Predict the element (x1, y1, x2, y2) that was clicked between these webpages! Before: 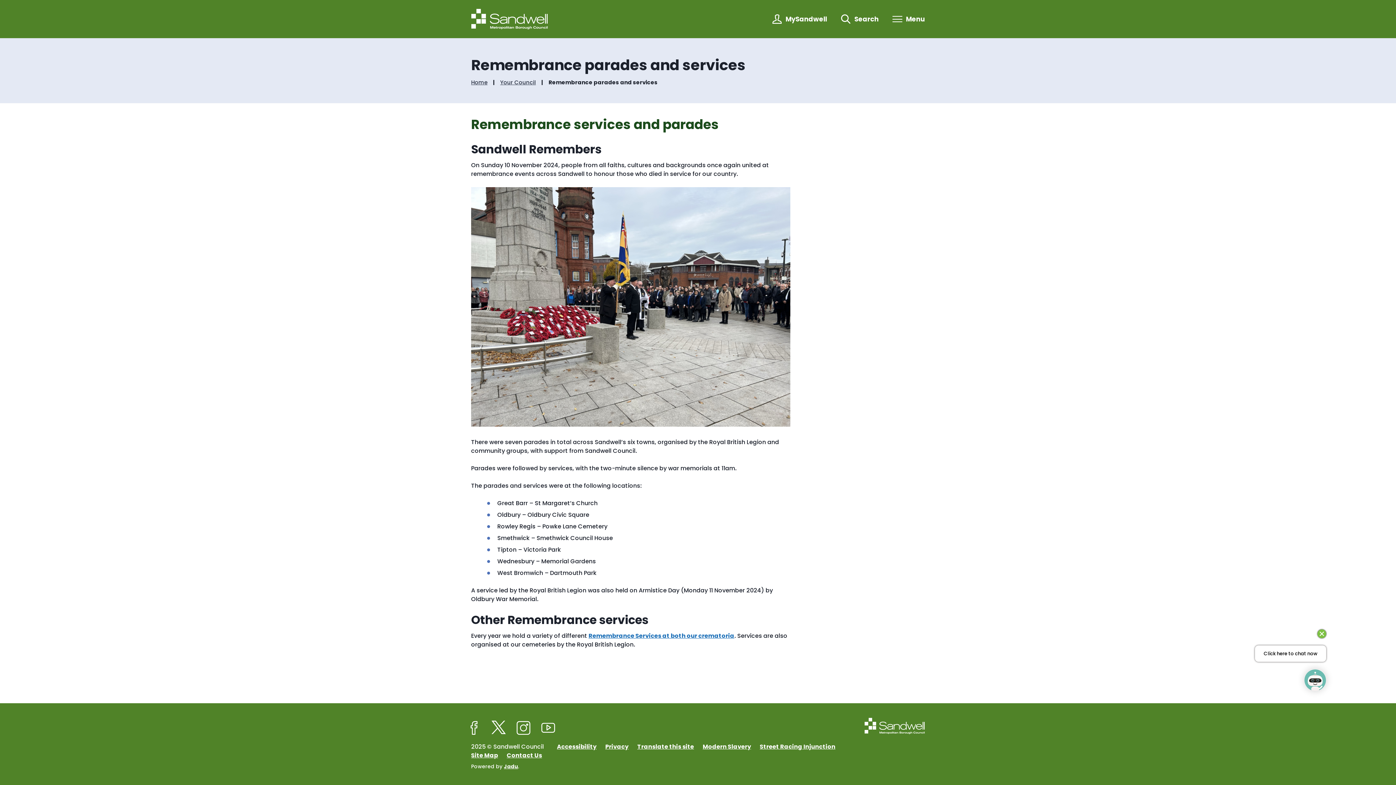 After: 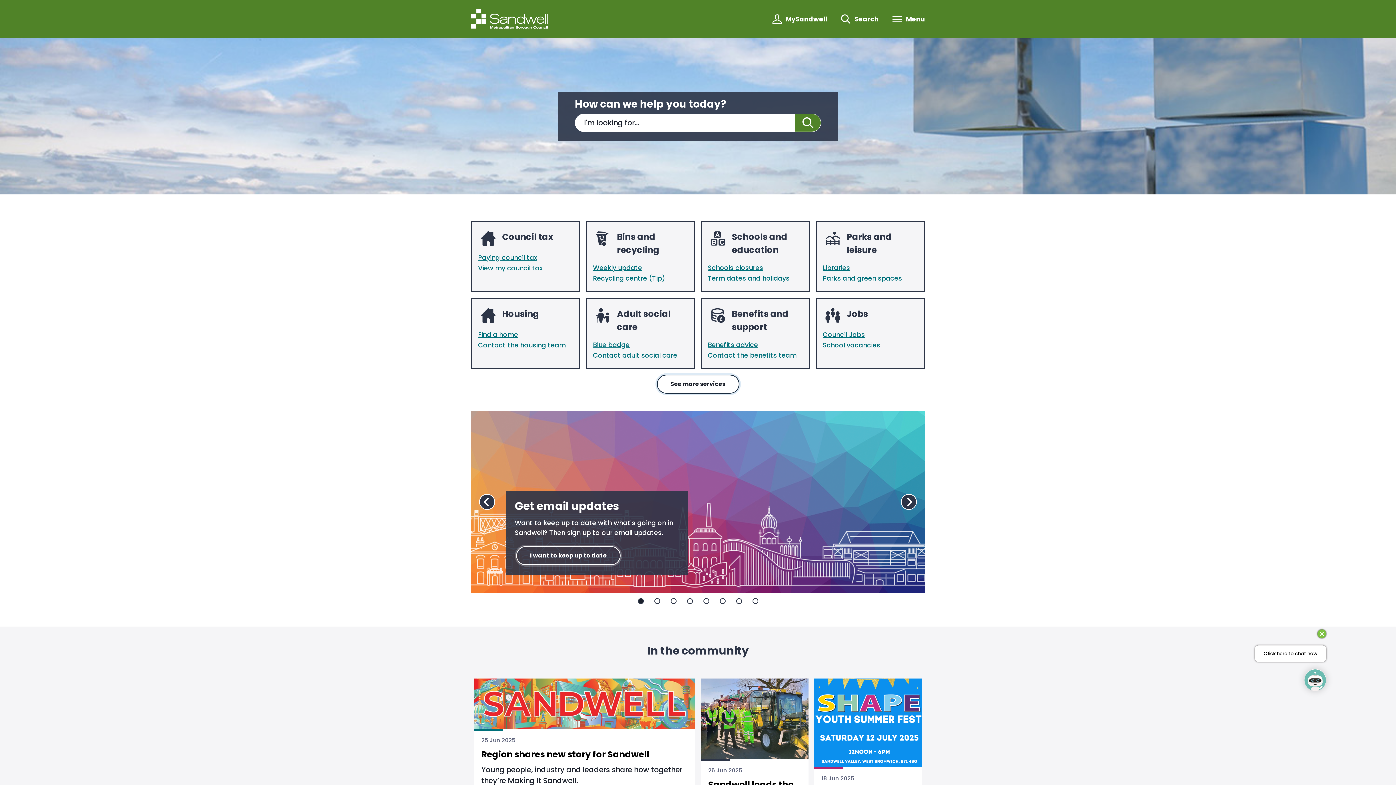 Action: bbox: (471, 8, 548, 29)